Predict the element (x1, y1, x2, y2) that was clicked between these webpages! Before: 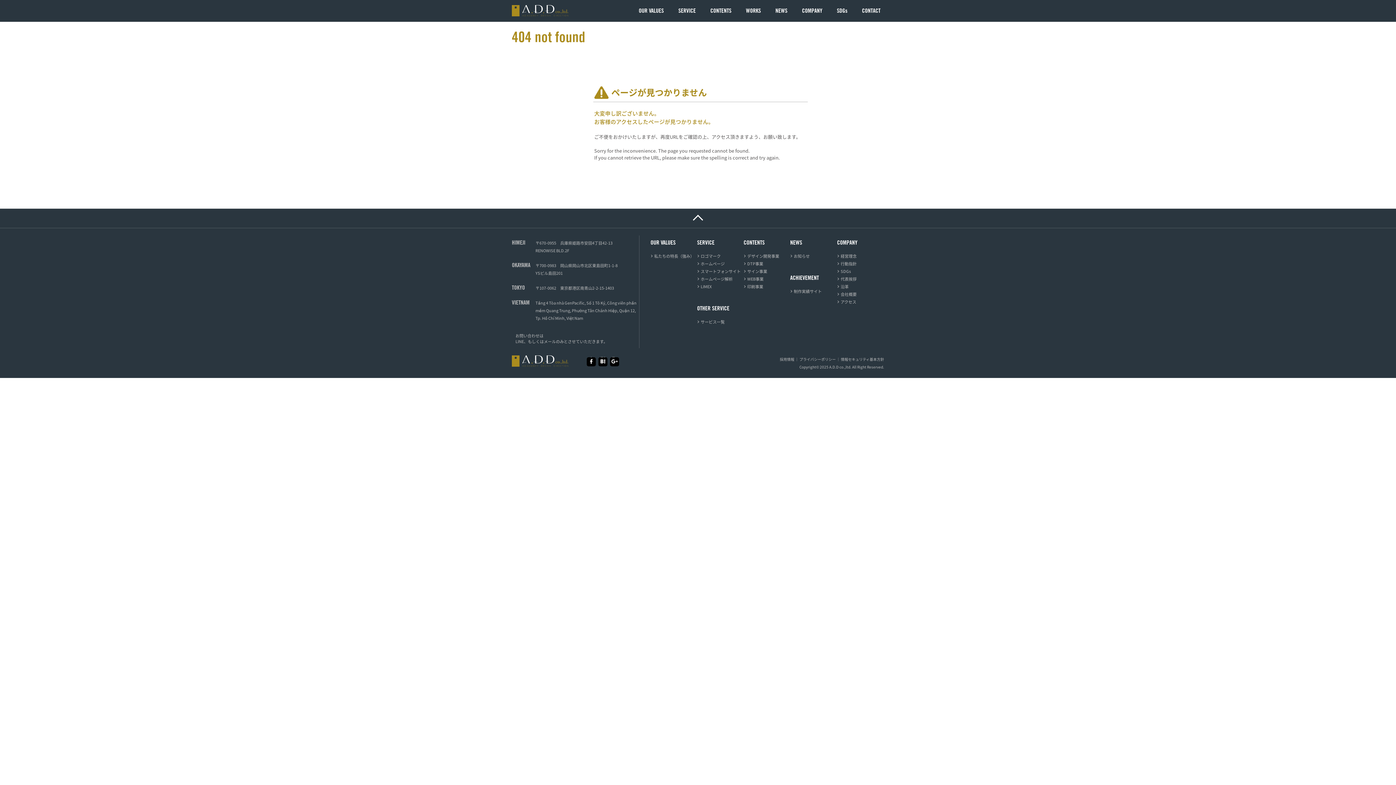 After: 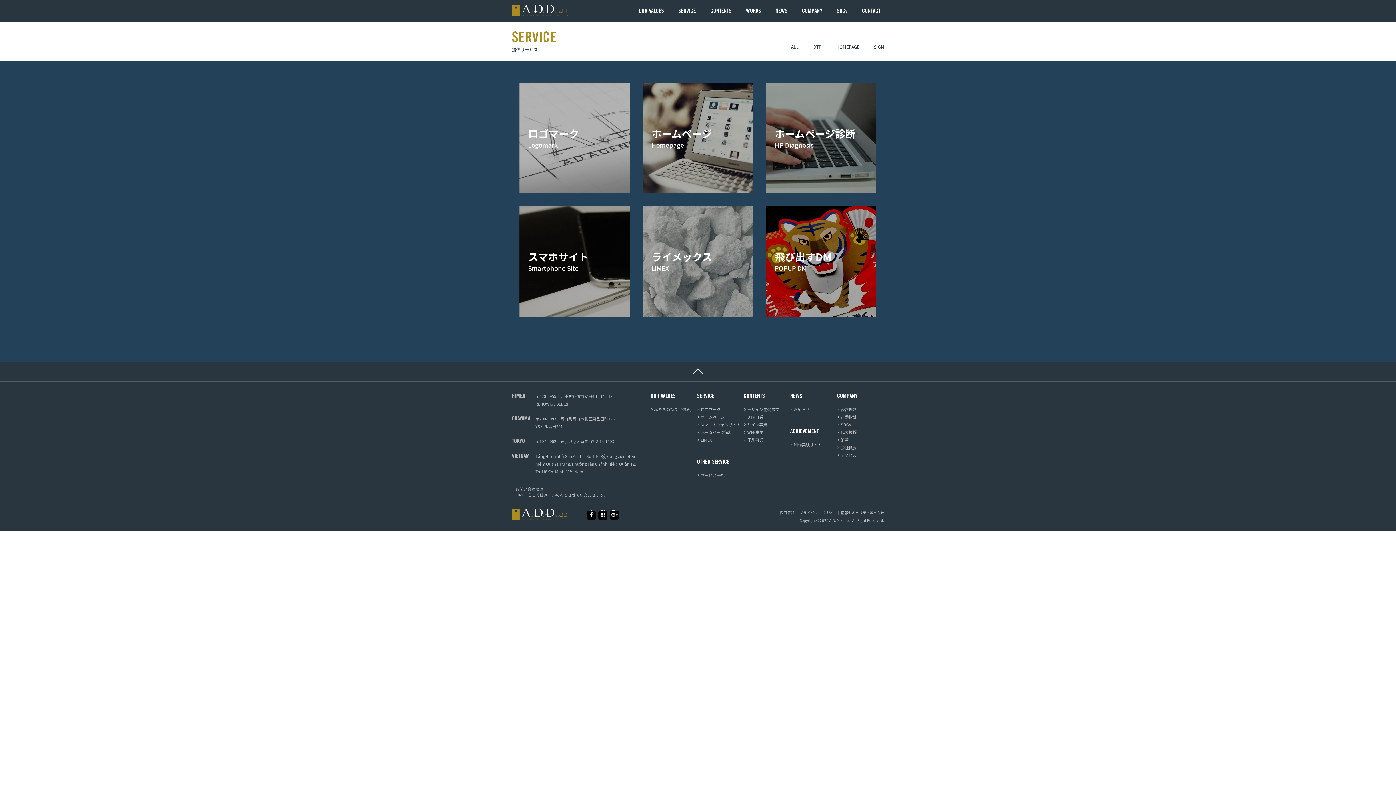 Action: label: SERVICE bbox: (674, 0, 699, 21)